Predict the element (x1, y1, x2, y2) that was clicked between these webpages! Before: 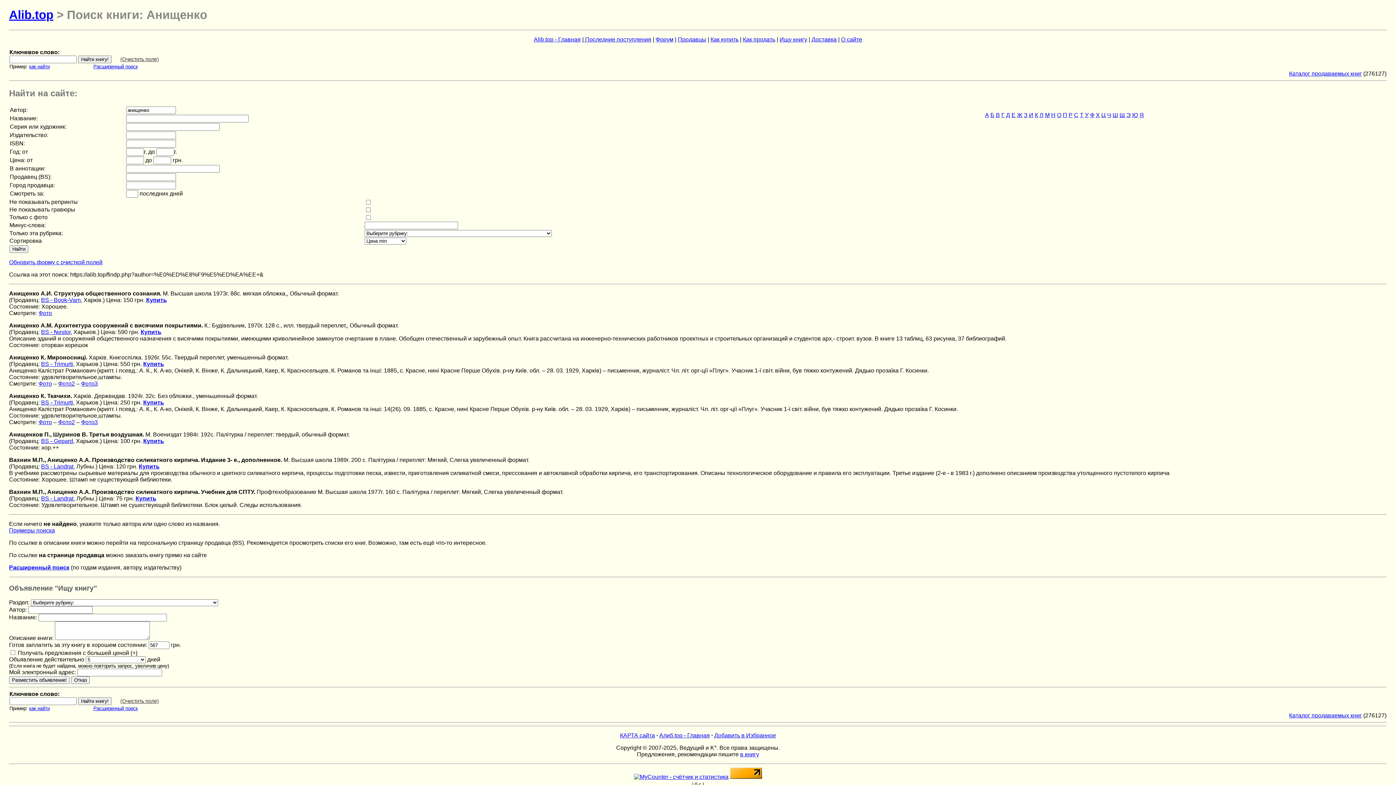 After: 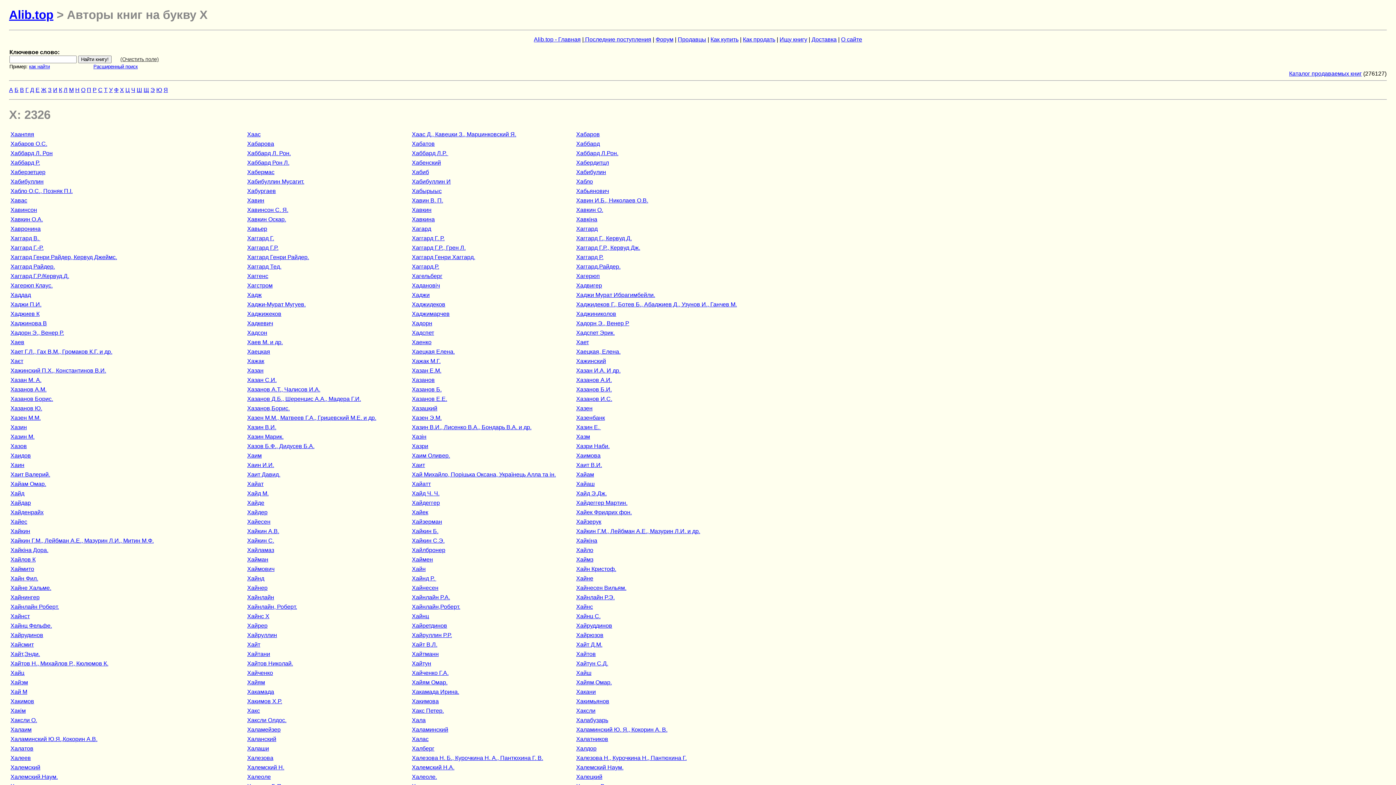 Action: bbox: (1096, 112, 1100, 118) label: Х